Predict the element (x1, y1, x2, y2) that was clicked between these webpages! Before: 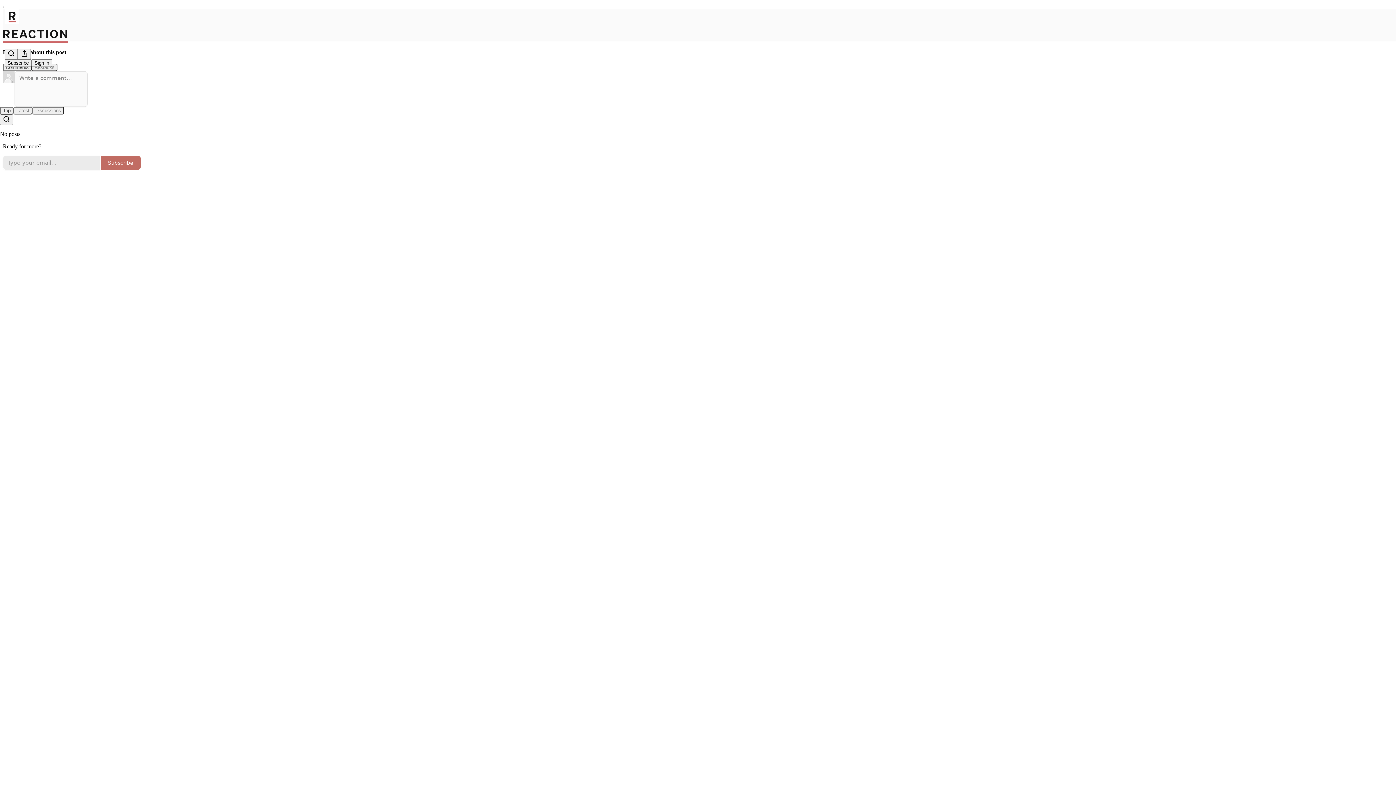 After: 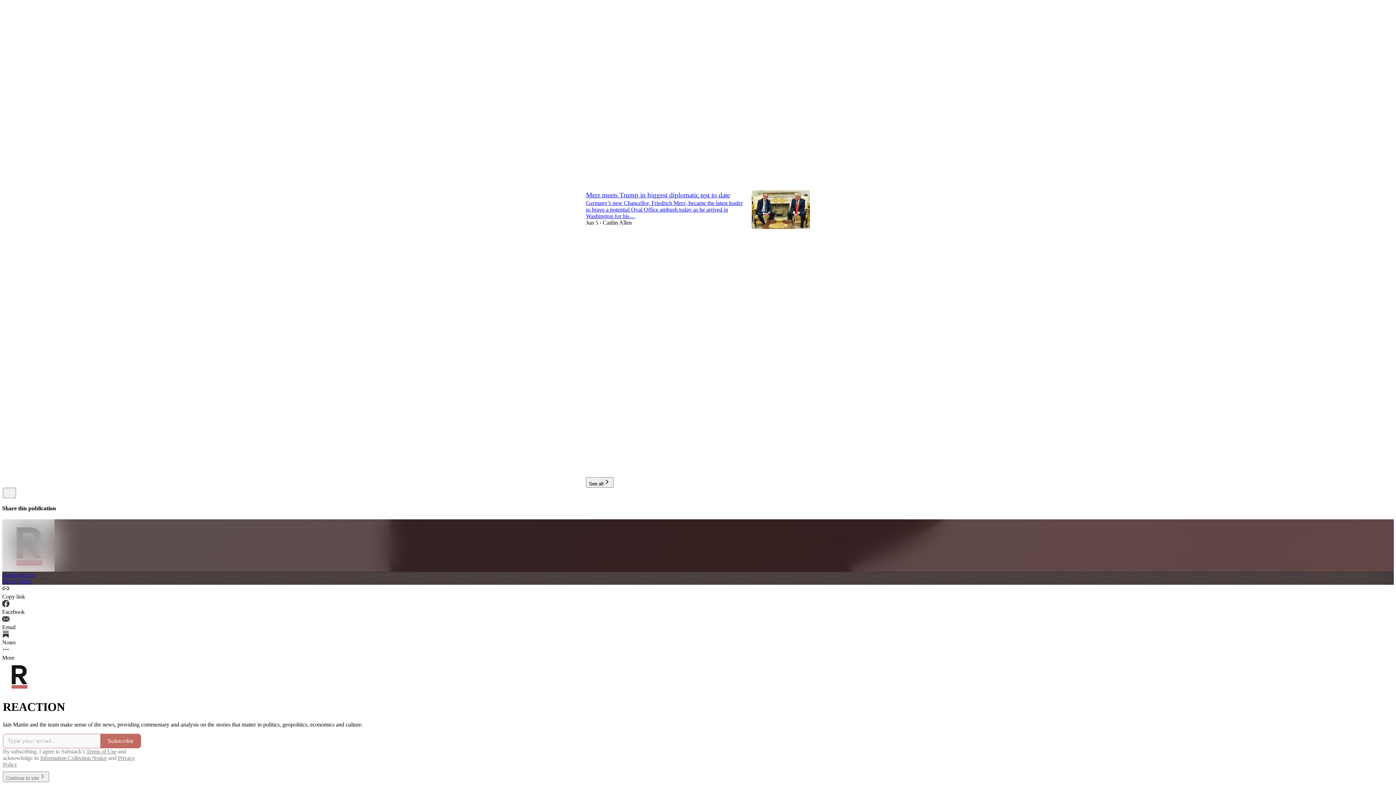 Action: bbox: (2, 29, 1399, 42)